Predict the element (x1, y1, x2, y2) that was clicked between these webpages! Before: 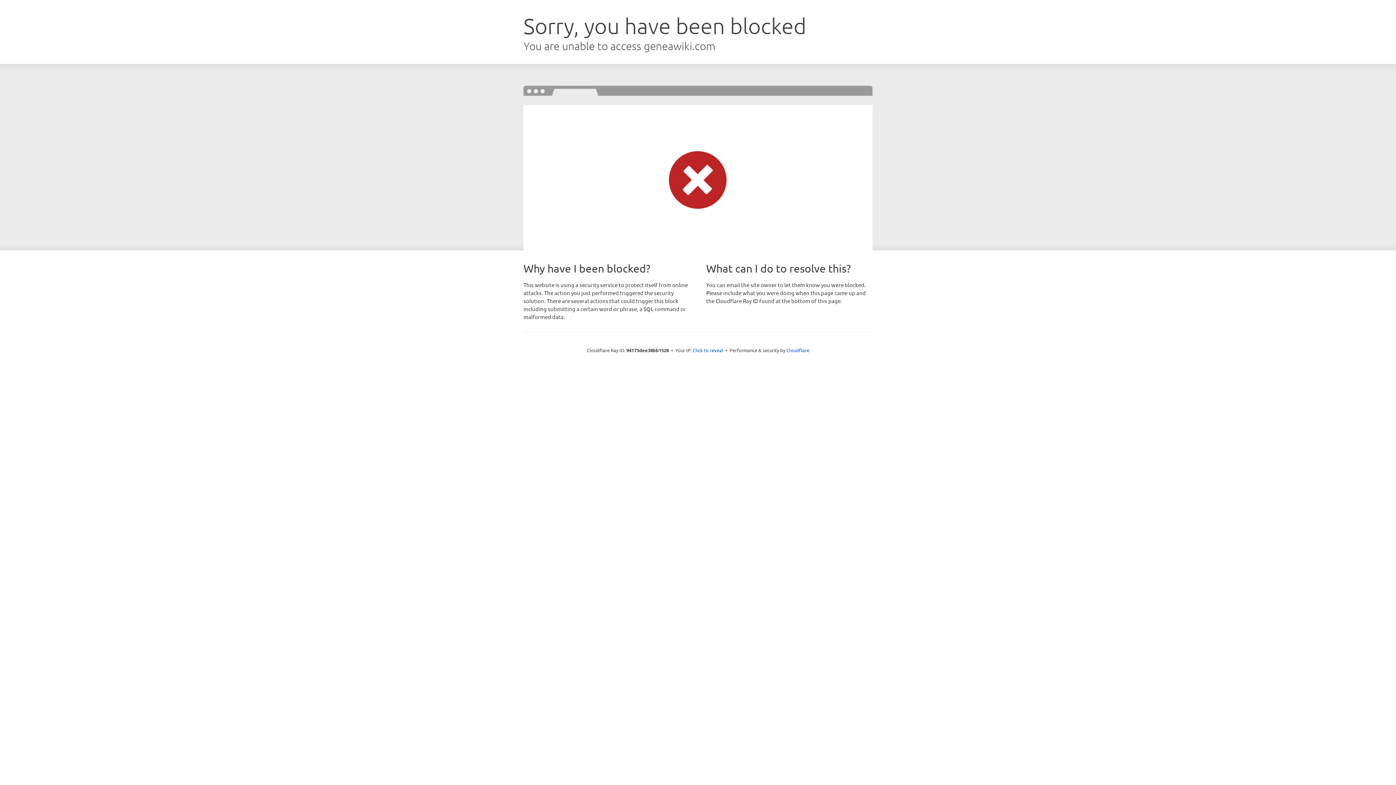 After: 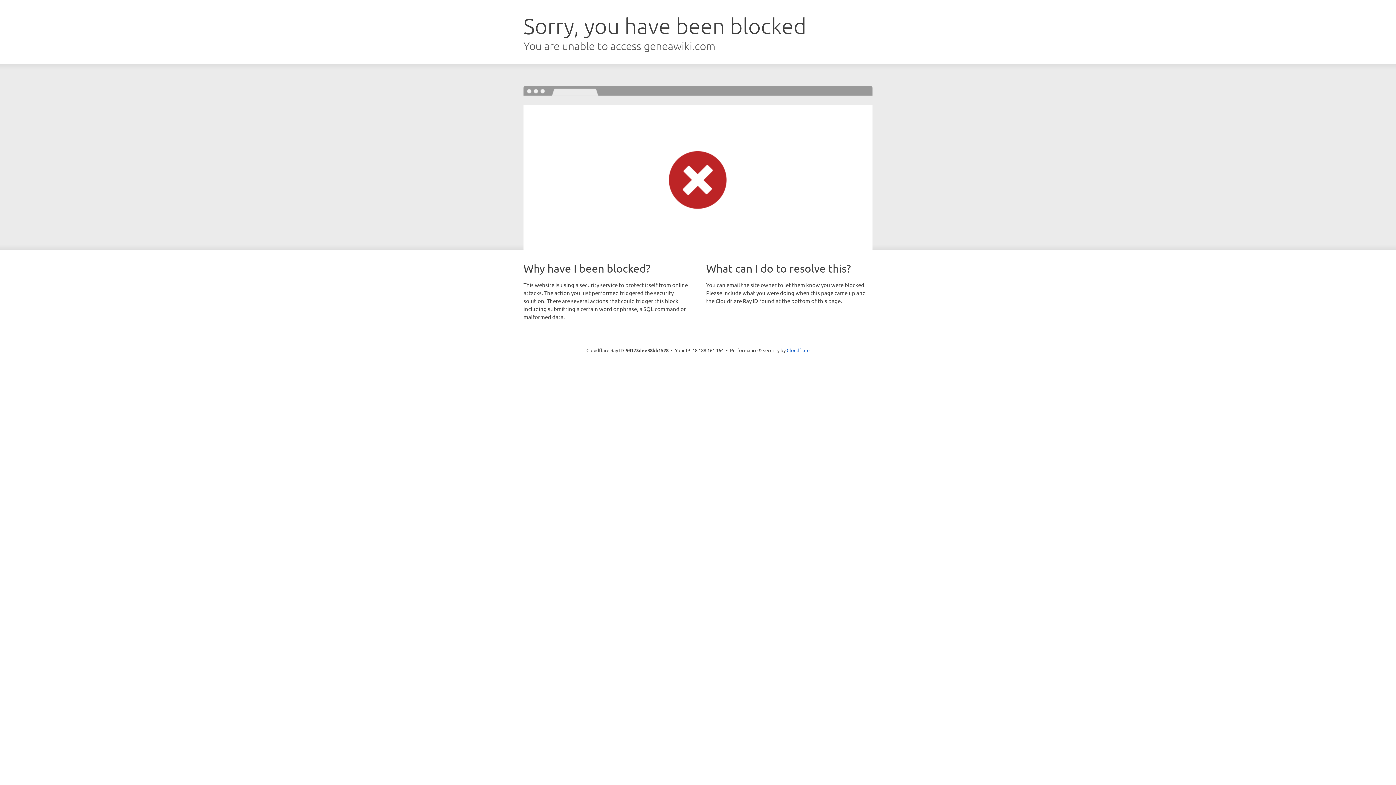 Action: label: Click to reveal bbox: (692, 346, 723, 353)